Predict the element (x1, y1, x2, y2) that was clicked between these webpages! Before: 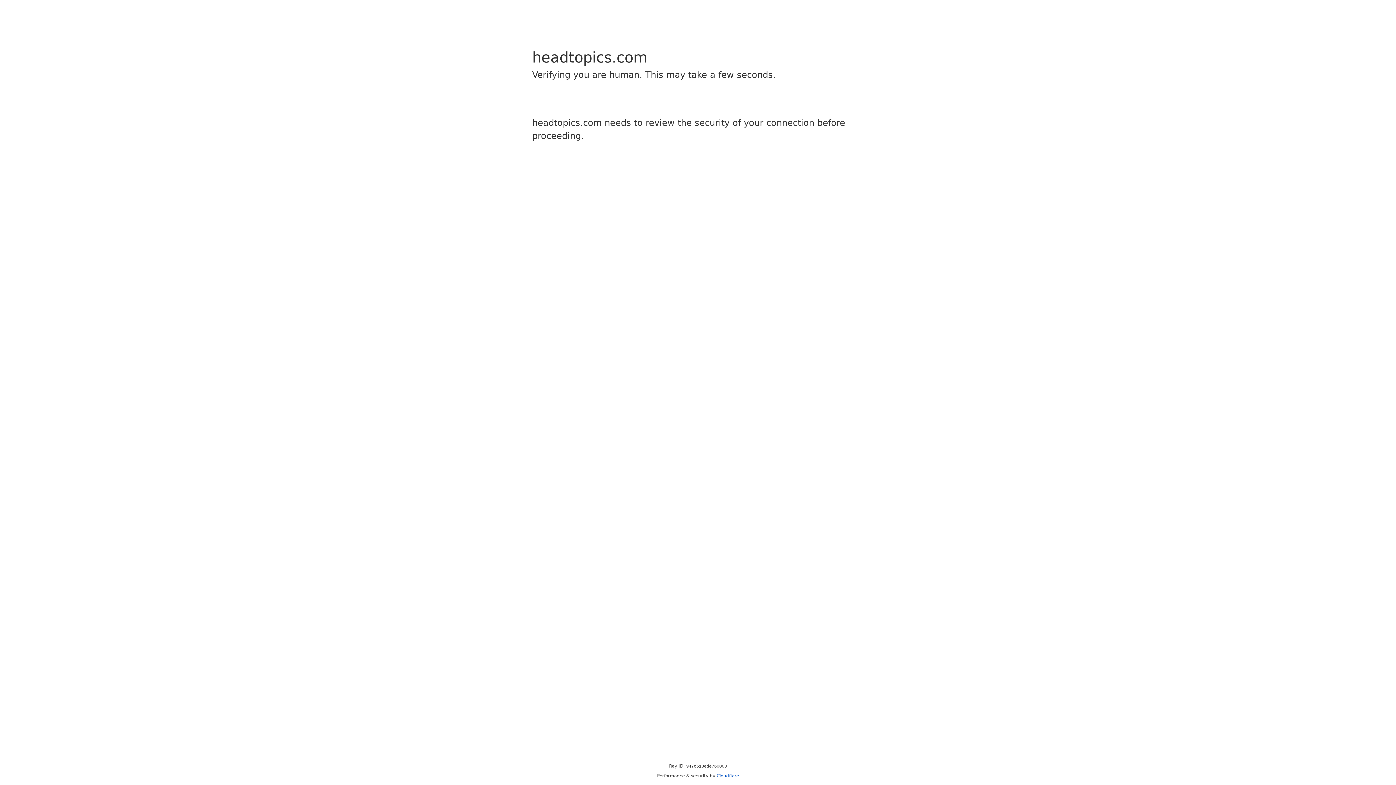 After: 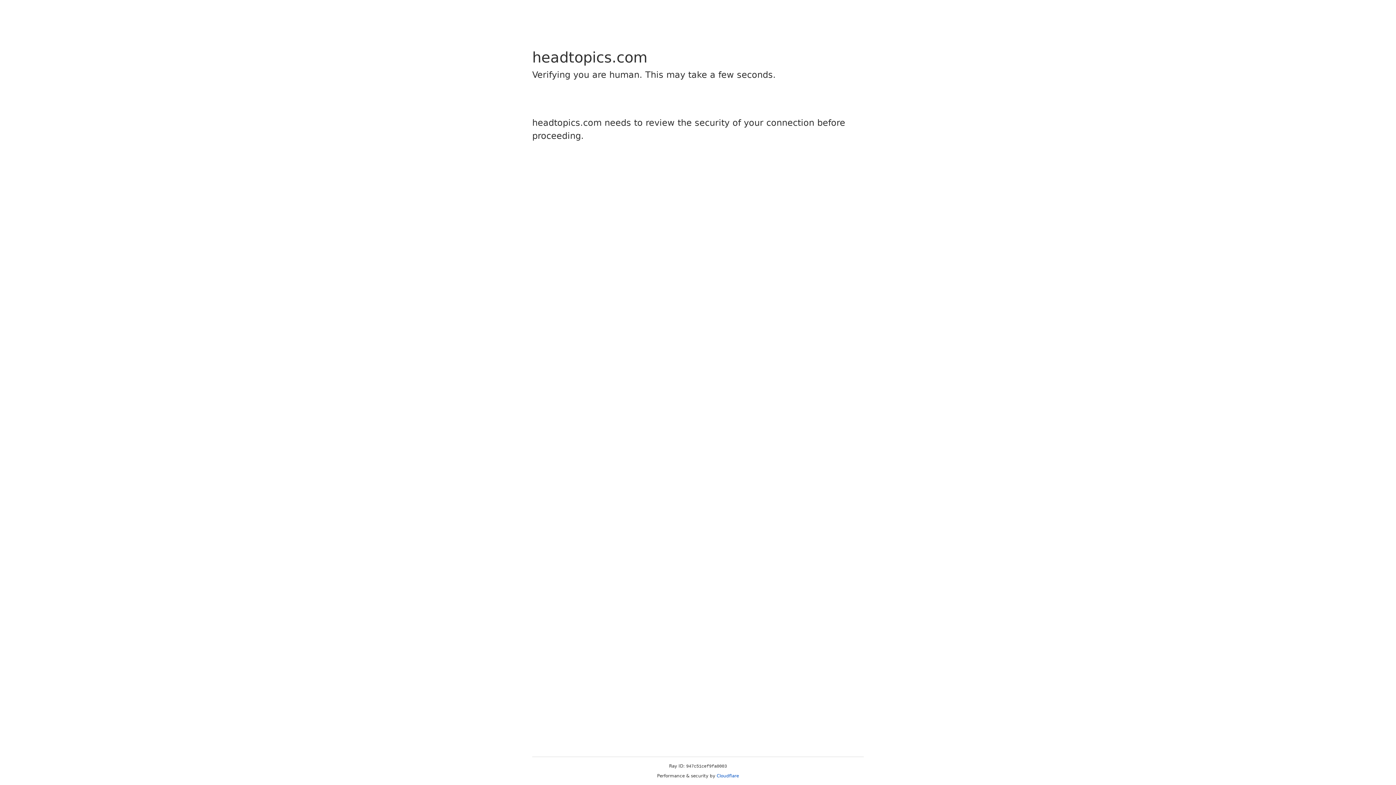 Action: label: Cloudflare bbox: (716, 773, 739, 778)